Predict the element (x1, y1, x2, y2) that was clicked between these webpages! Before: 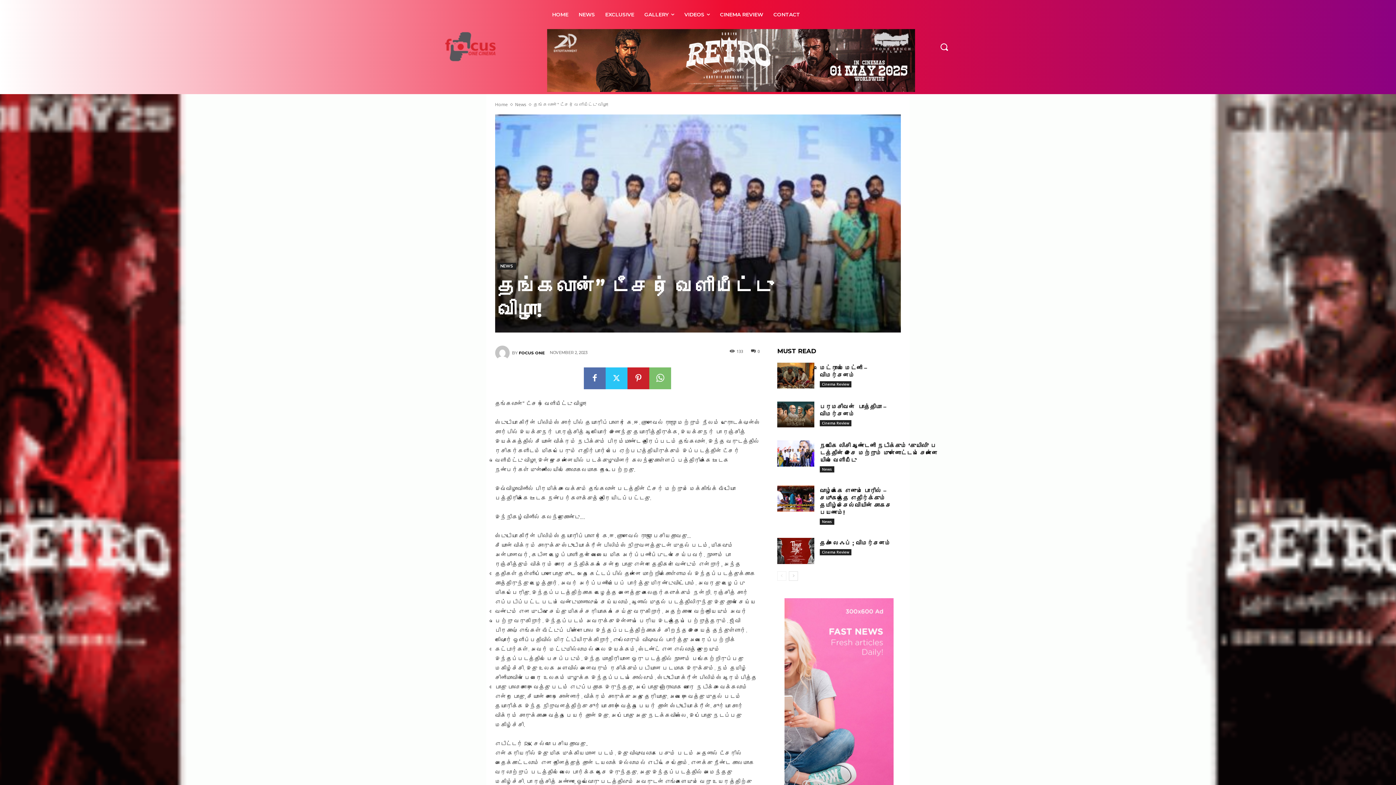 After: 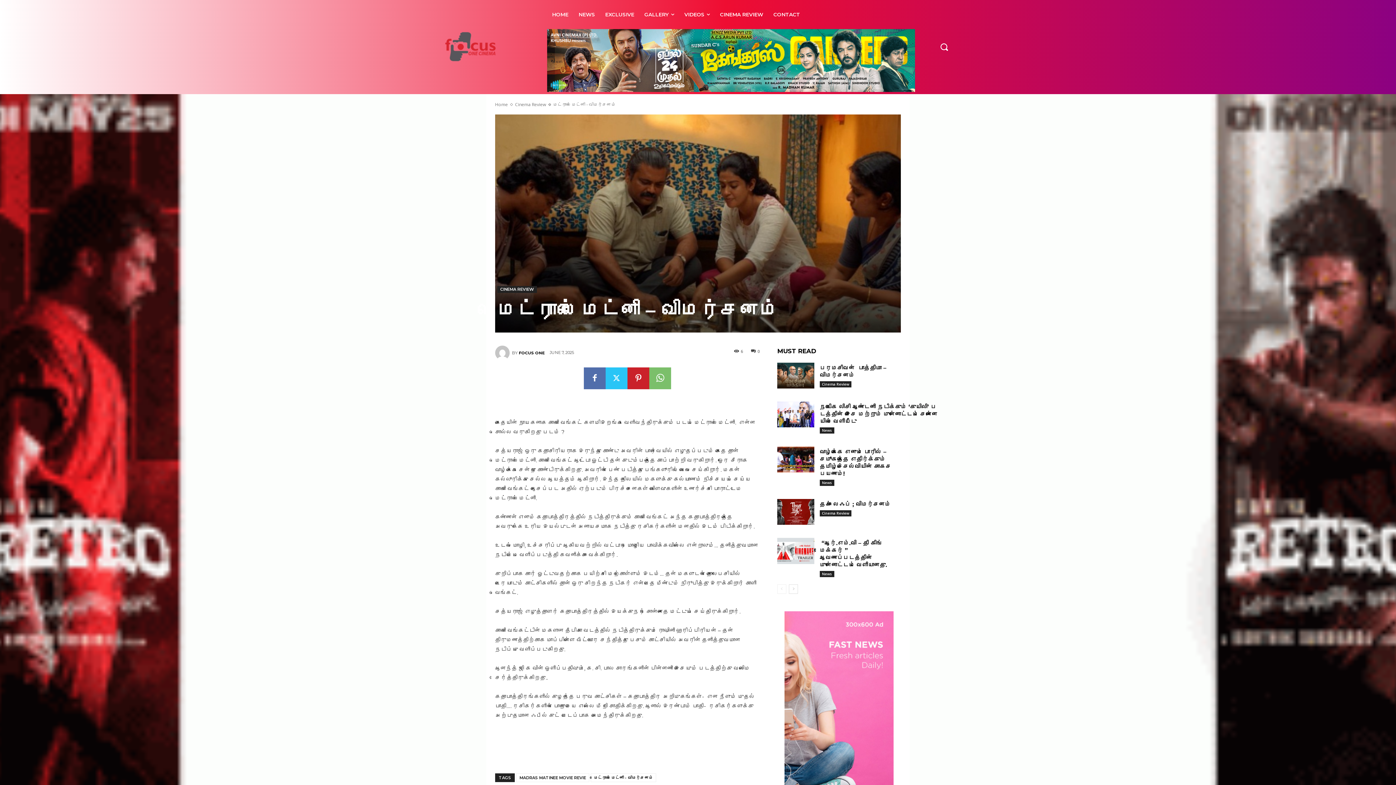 Action: bbox: (820, 364, 867, 378) label: மெட்ராஸ் மேட்னி – விமர்சனம்